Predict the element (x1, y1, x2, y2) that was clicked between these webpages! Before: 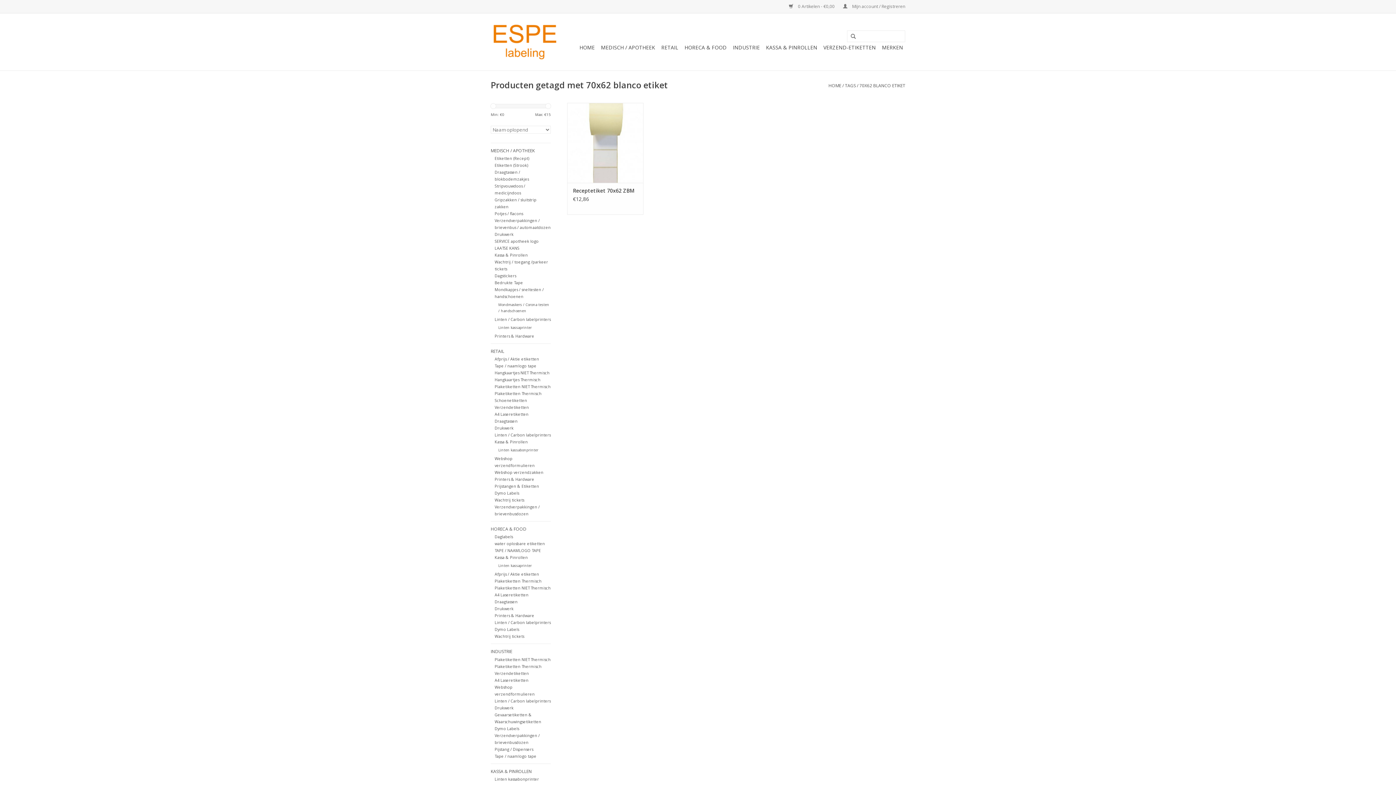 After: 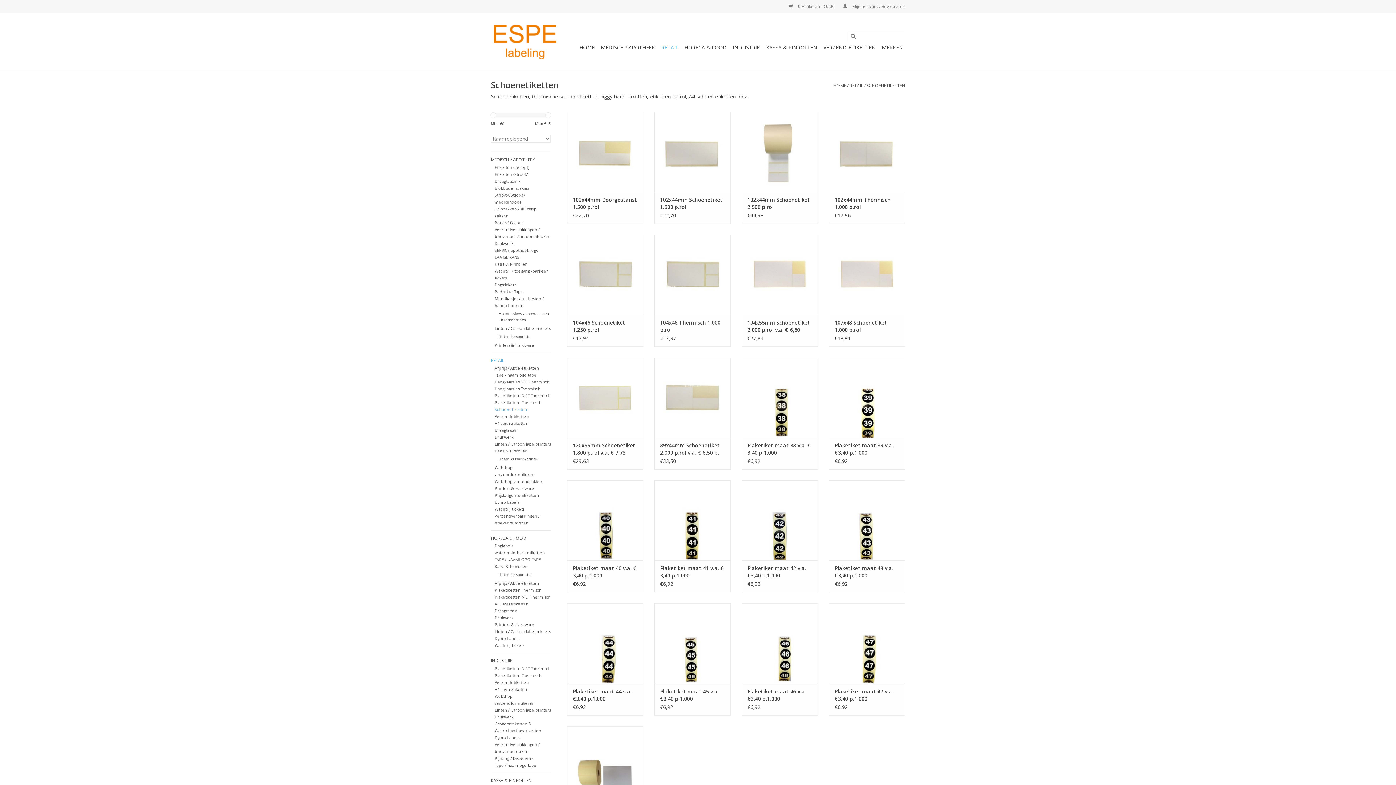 Action: bbox: (494, 397, 527, 403) label: Schoenetiketten